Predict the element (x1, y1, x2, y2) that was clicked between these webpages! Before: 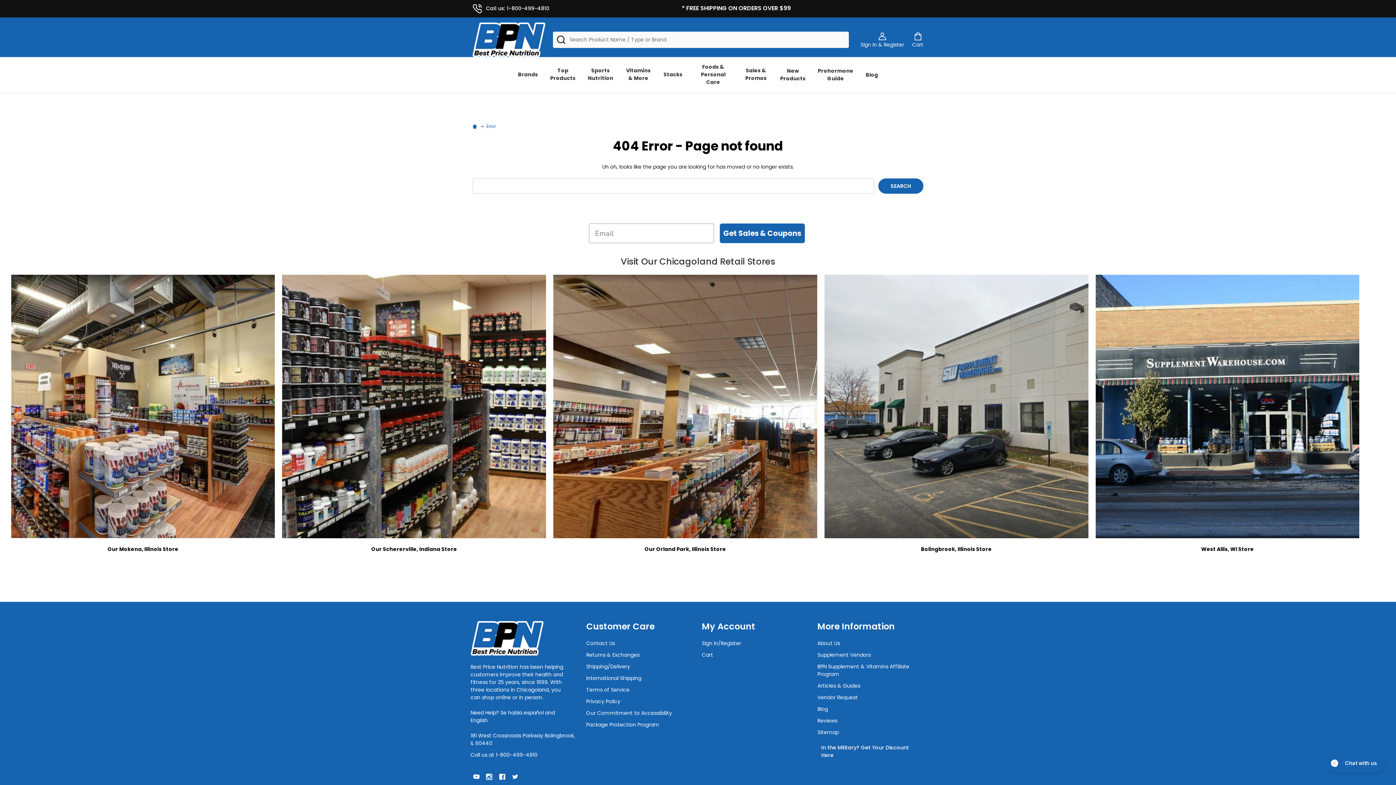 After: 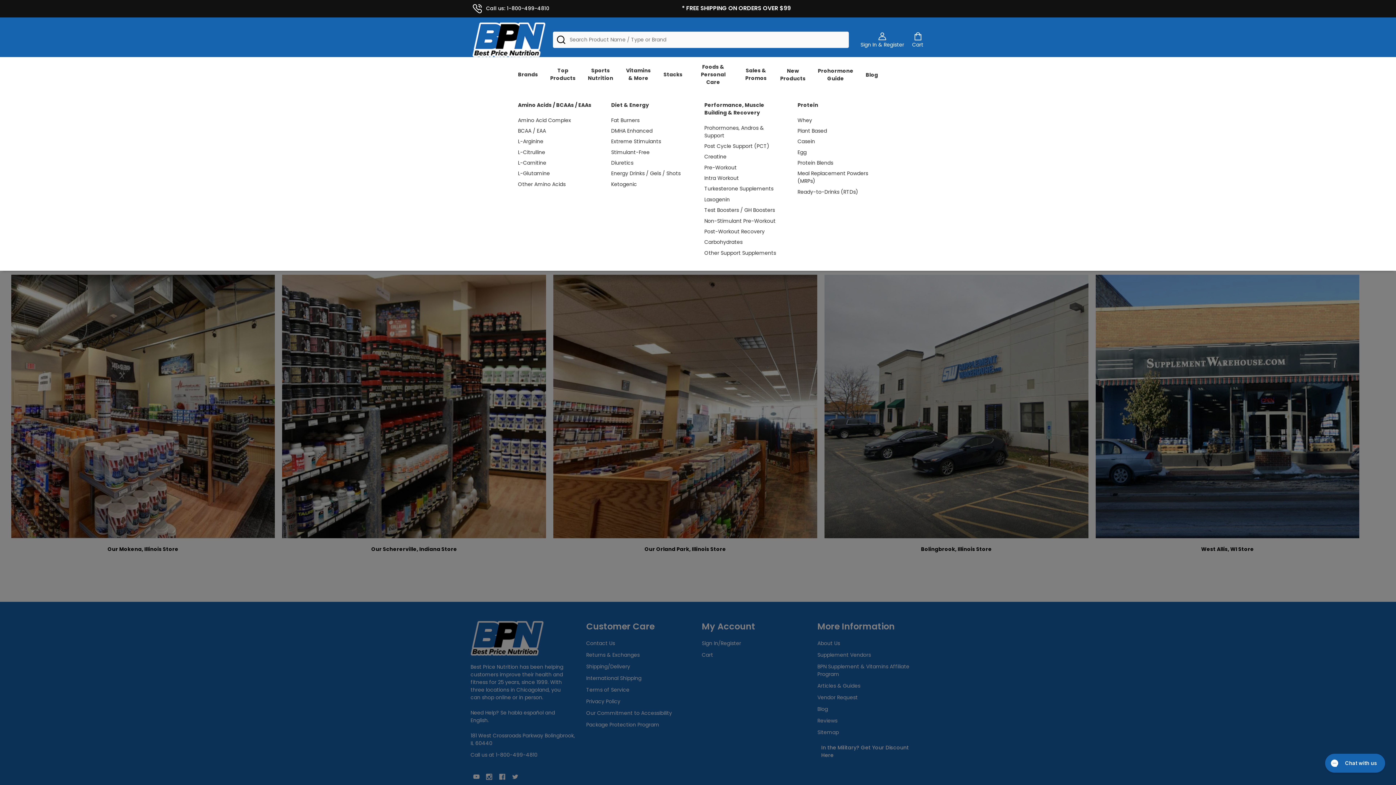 Action: label: Sports Nutrition bbox: (581, 60, 619, 88)